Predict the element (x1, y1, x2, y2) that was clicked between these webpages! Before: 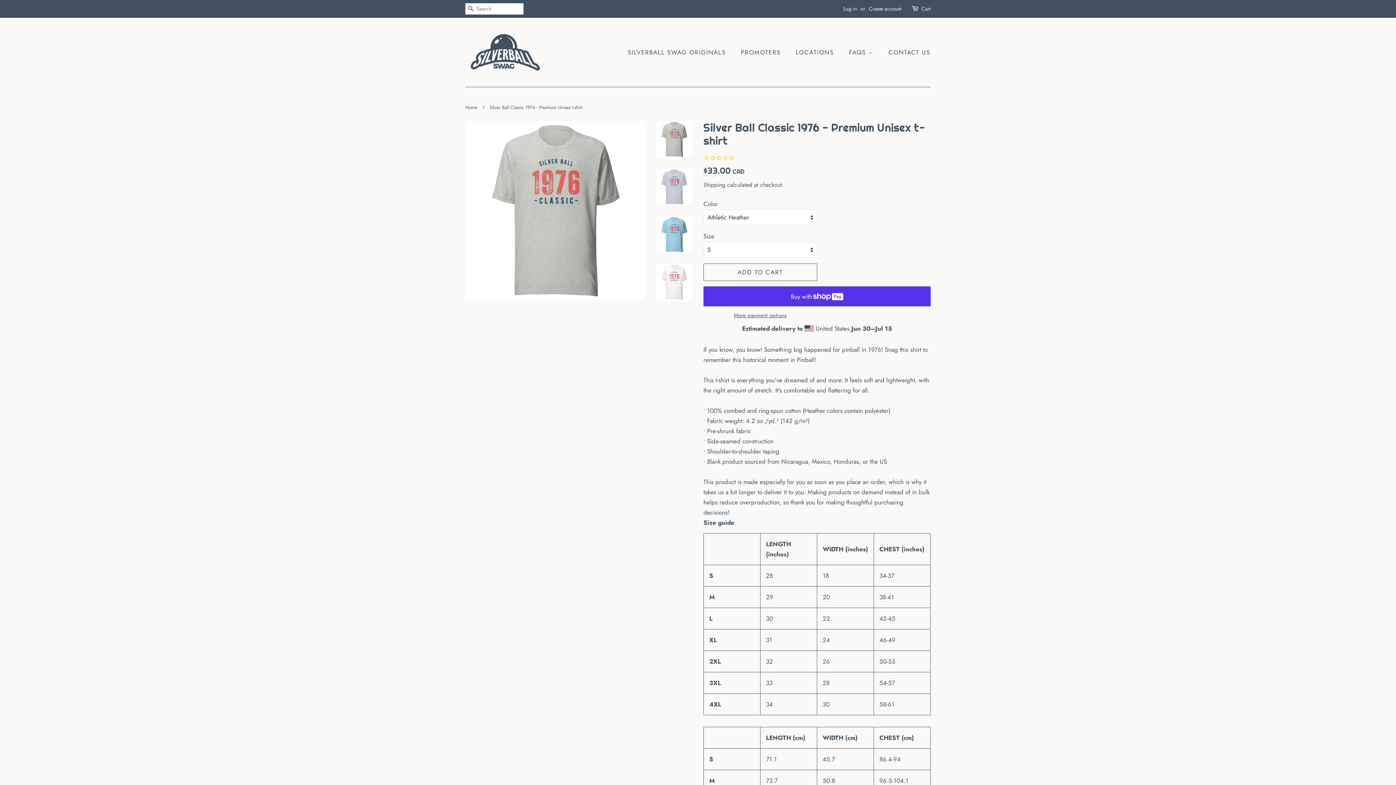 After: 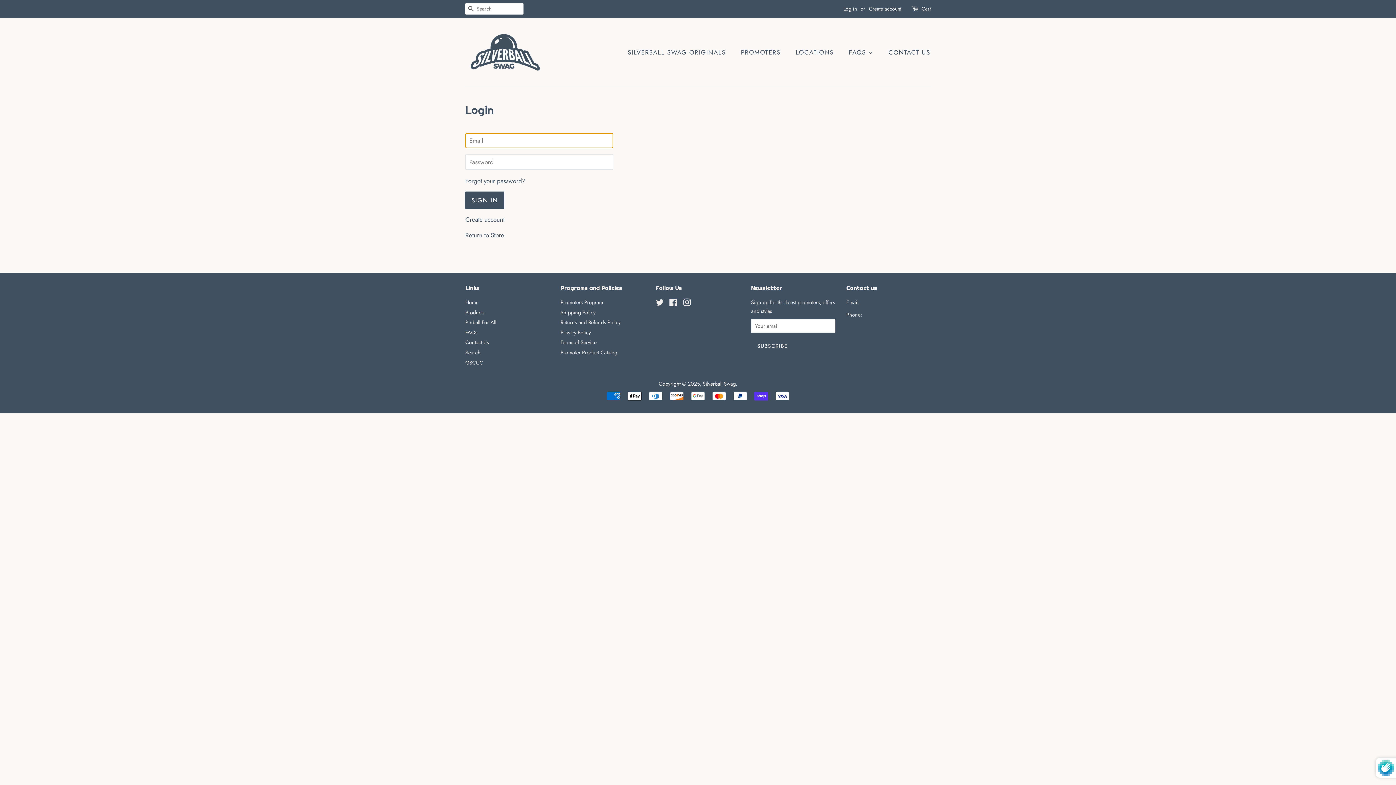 Action: label: Log in bbox: (843, 5, 857, 12)